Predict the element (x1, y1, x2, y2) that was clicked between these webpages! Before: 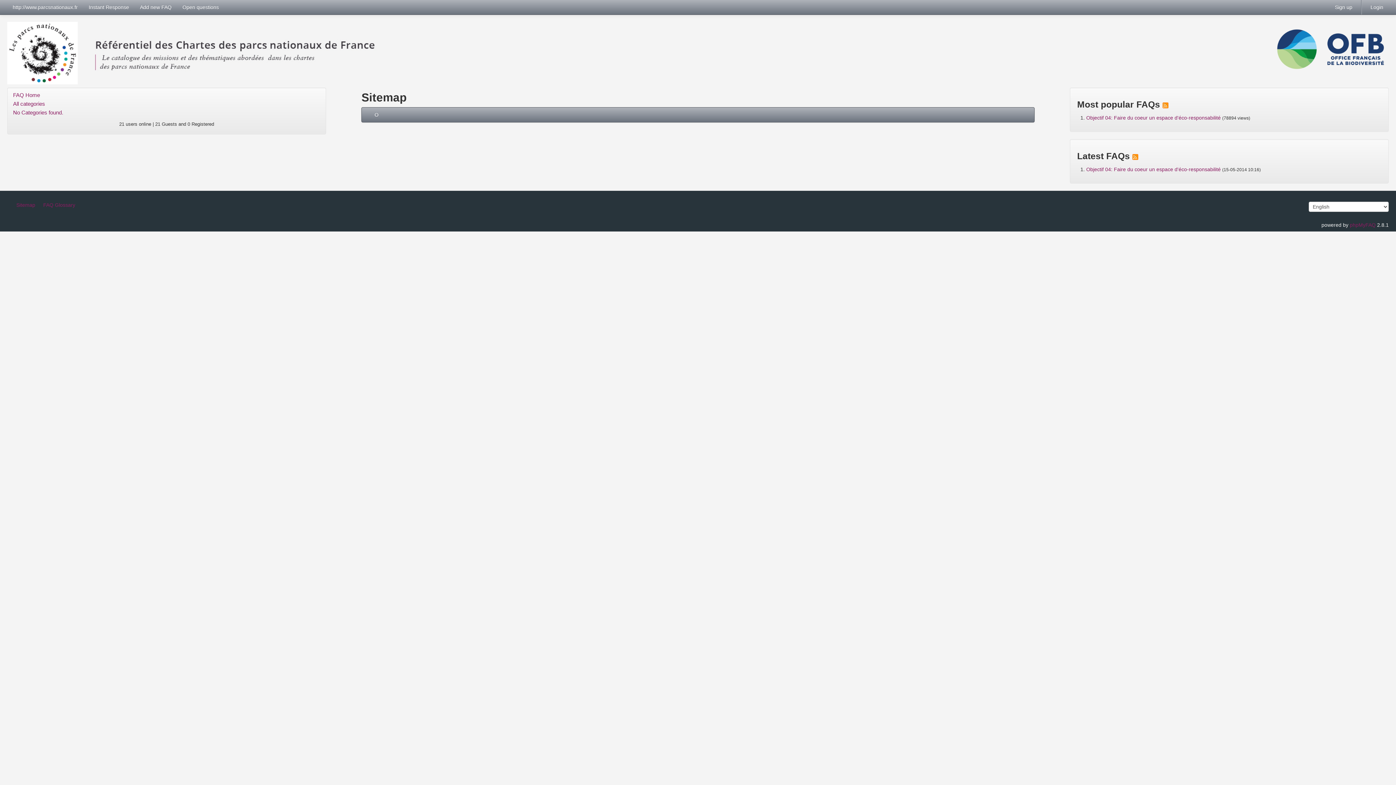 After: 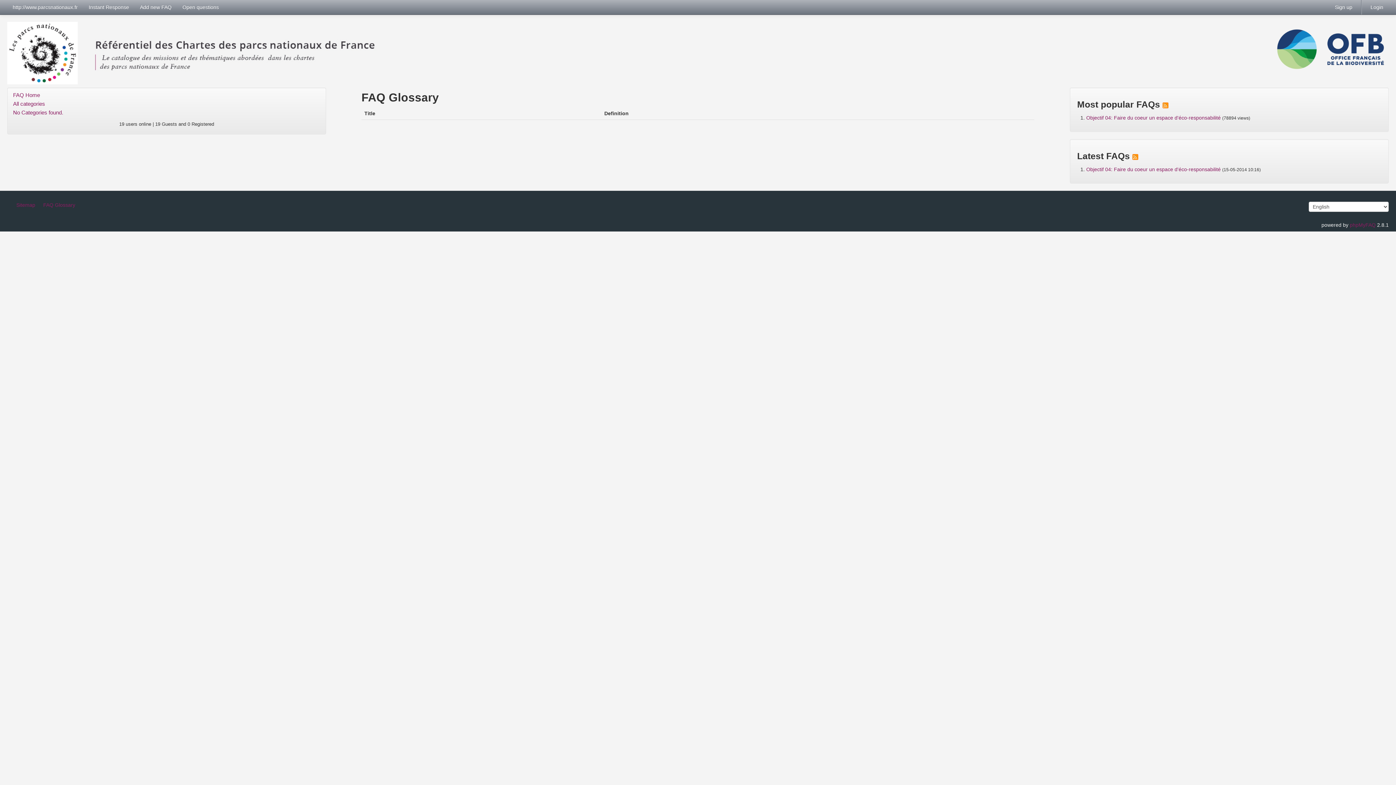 Action: label: FAQ Glossary bbox: (43, 202, 75, 208)